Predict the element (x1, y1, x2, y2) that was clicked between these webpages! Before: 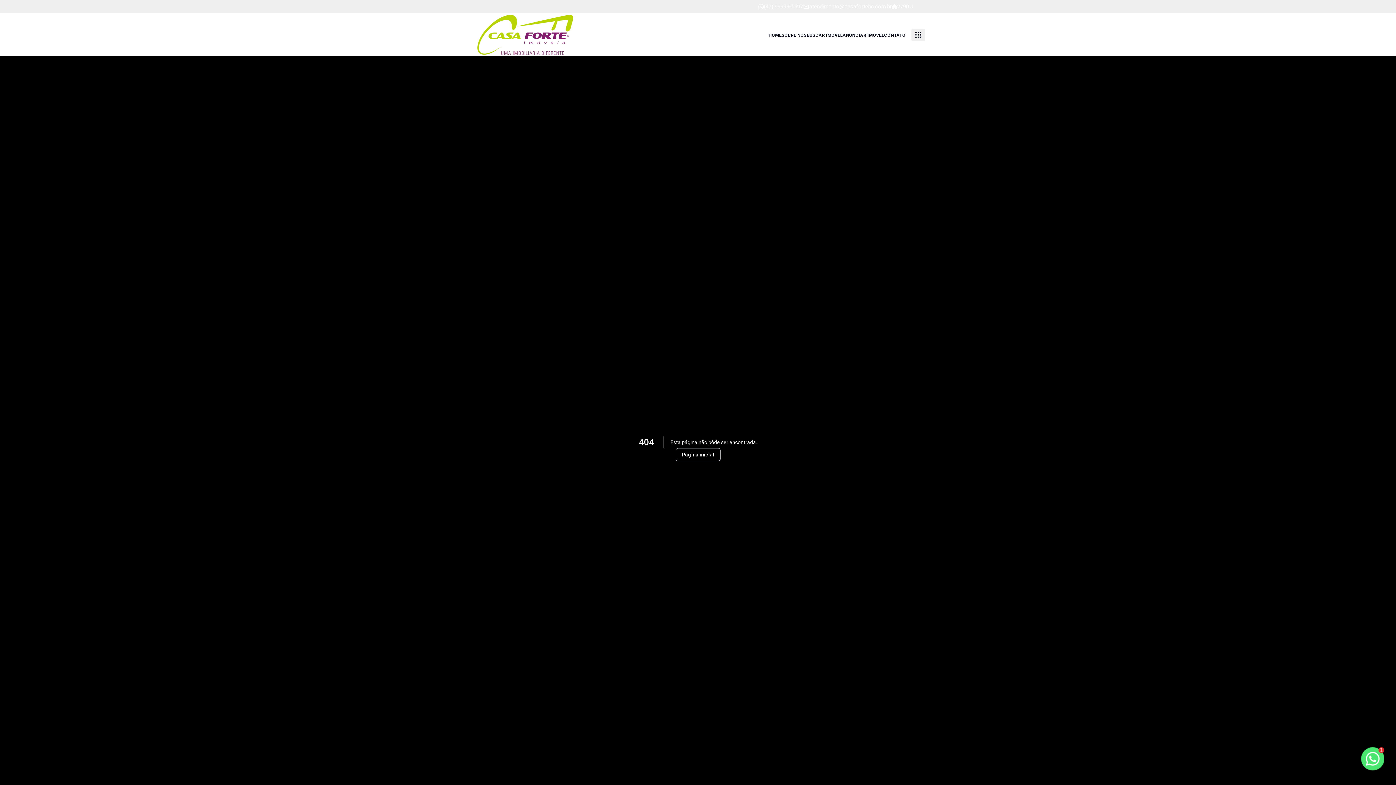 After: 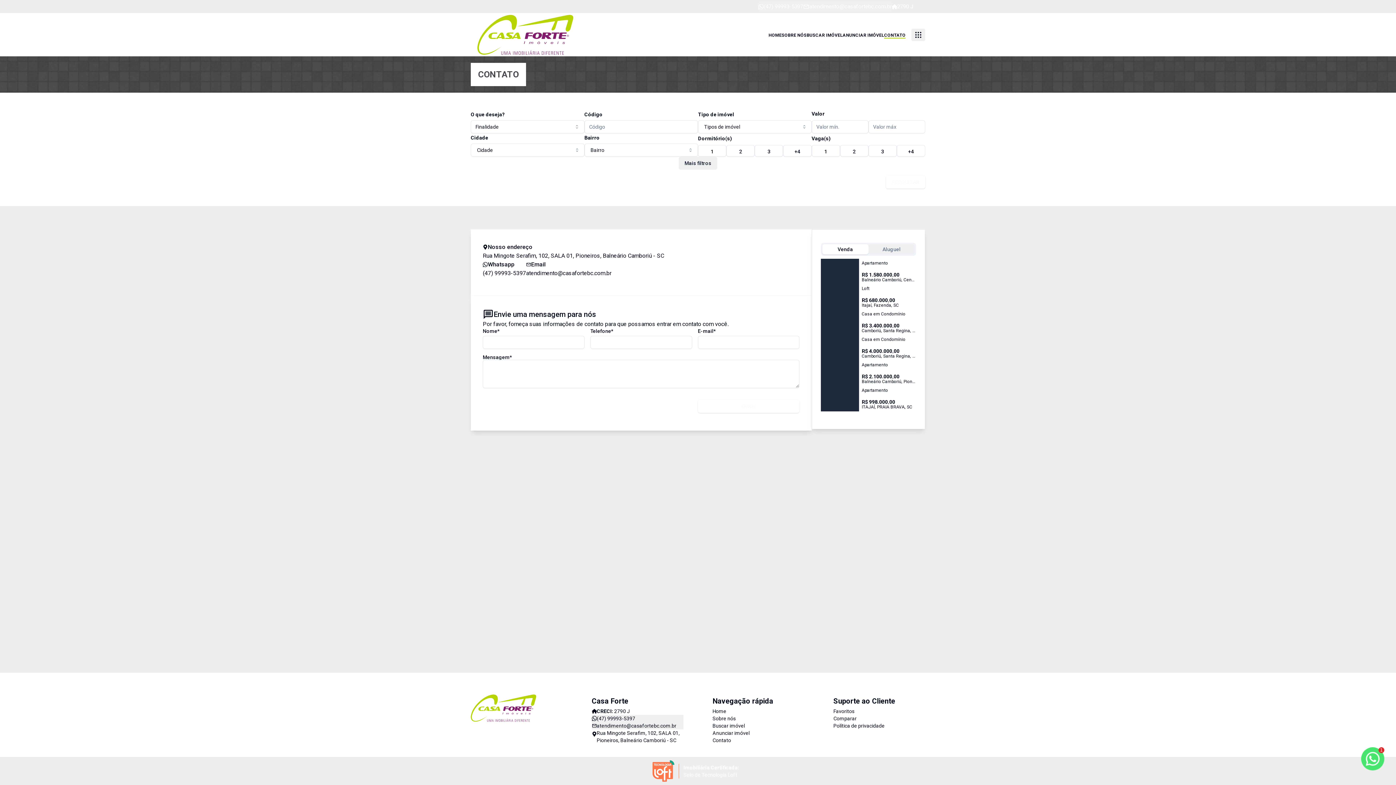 Action: bbox: (884, 32, 905, 37) label: CONTATO